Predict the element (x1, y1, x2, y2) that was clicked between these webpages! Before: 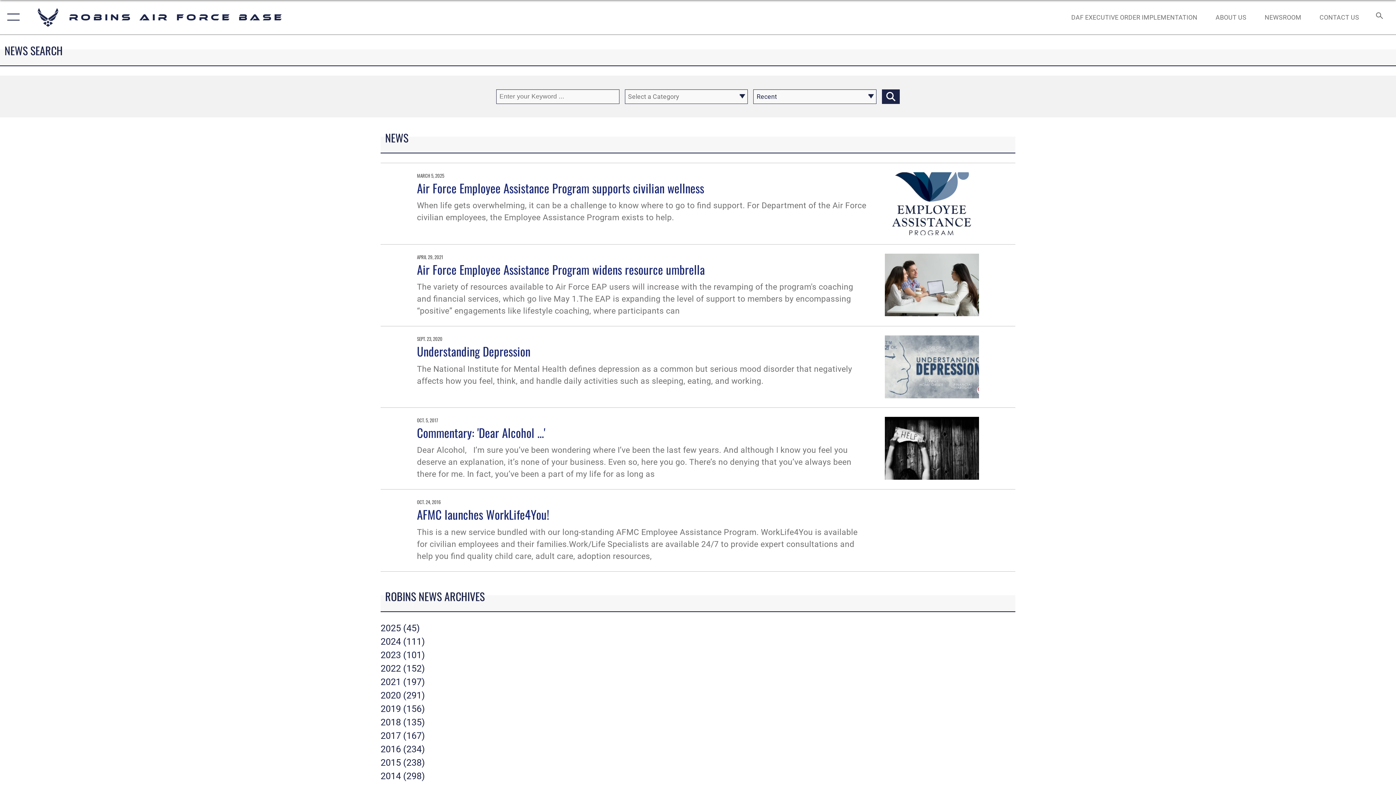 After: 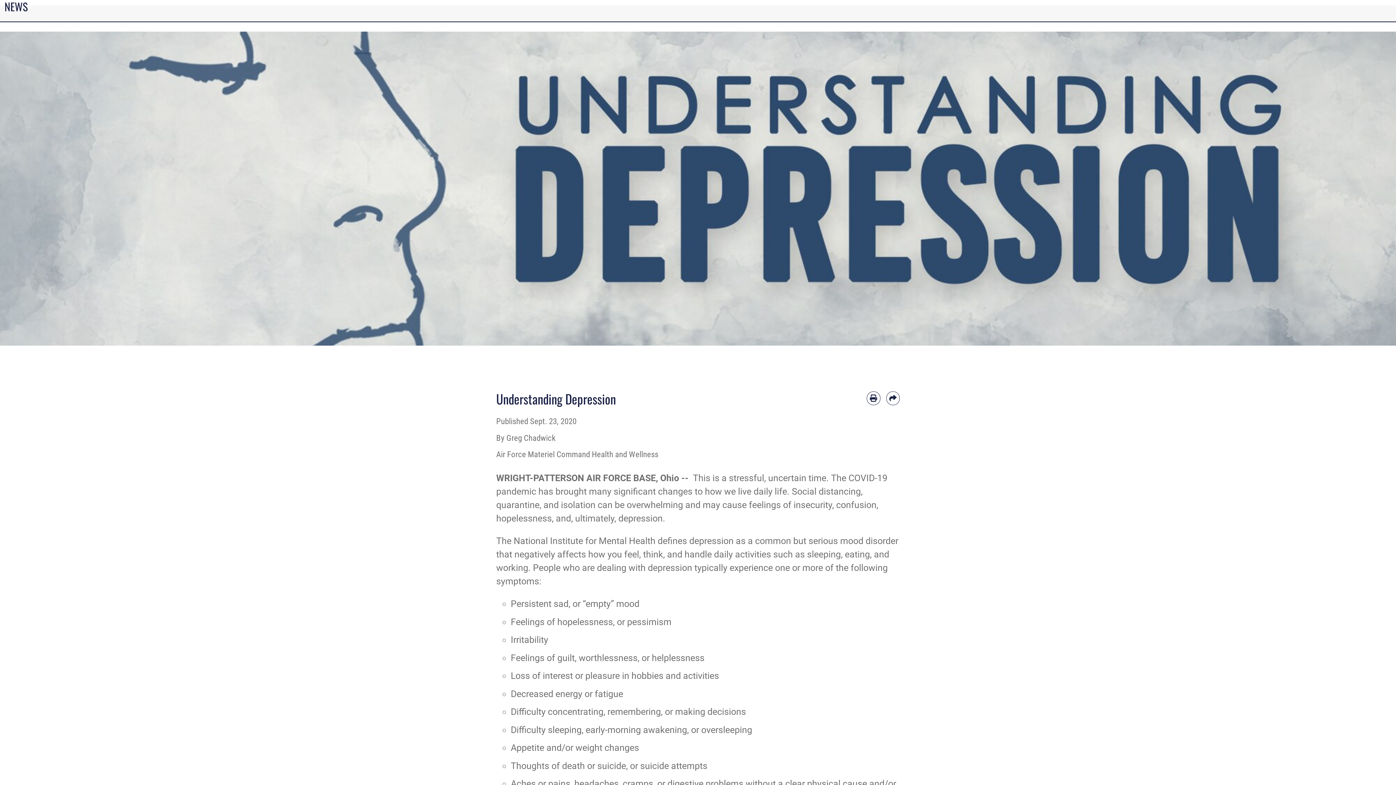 Action: label: Understanding Depression bbox: (417, 342, 530, 360)